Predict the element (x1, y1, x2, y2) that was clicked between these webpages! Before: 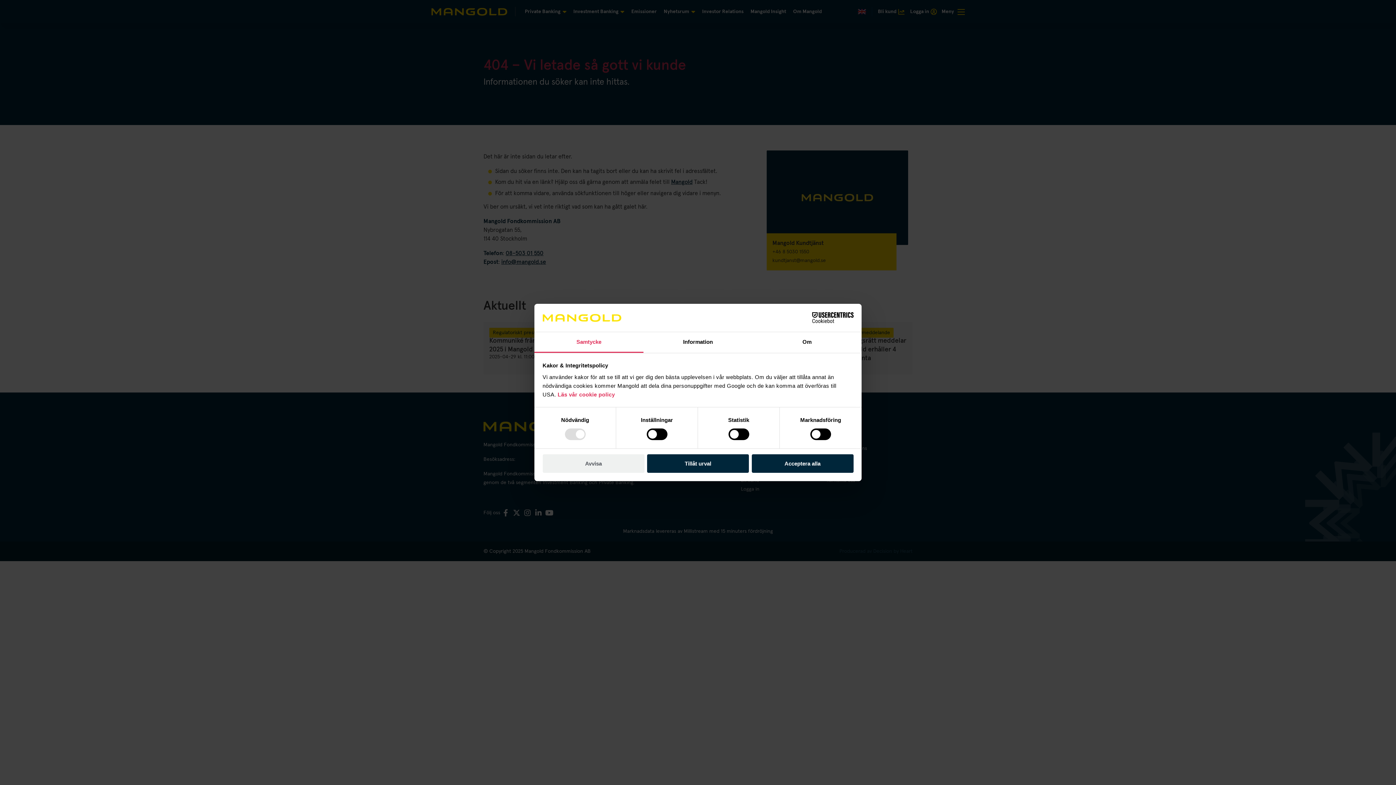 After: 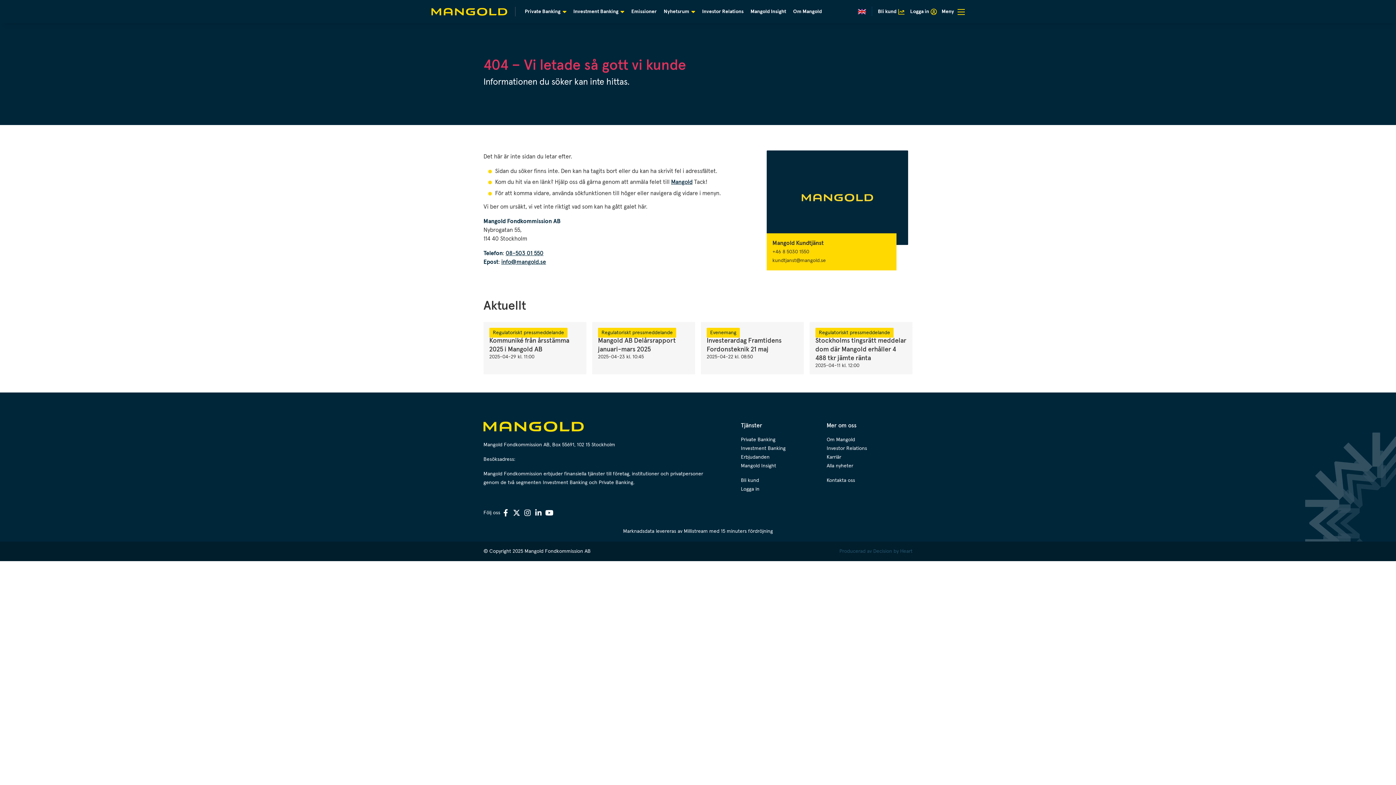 Action: bbox: (647, 454, 749, 472) label: Tillåt urval